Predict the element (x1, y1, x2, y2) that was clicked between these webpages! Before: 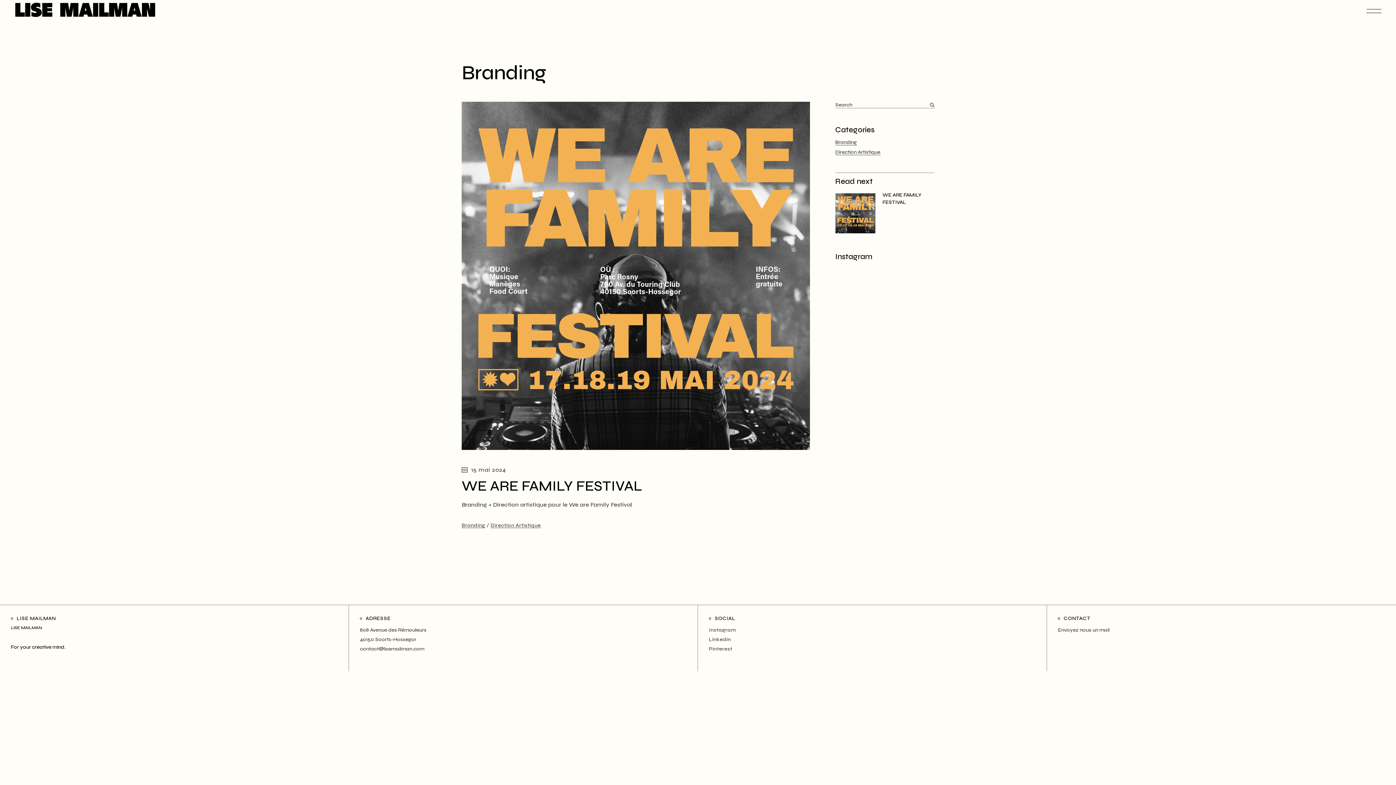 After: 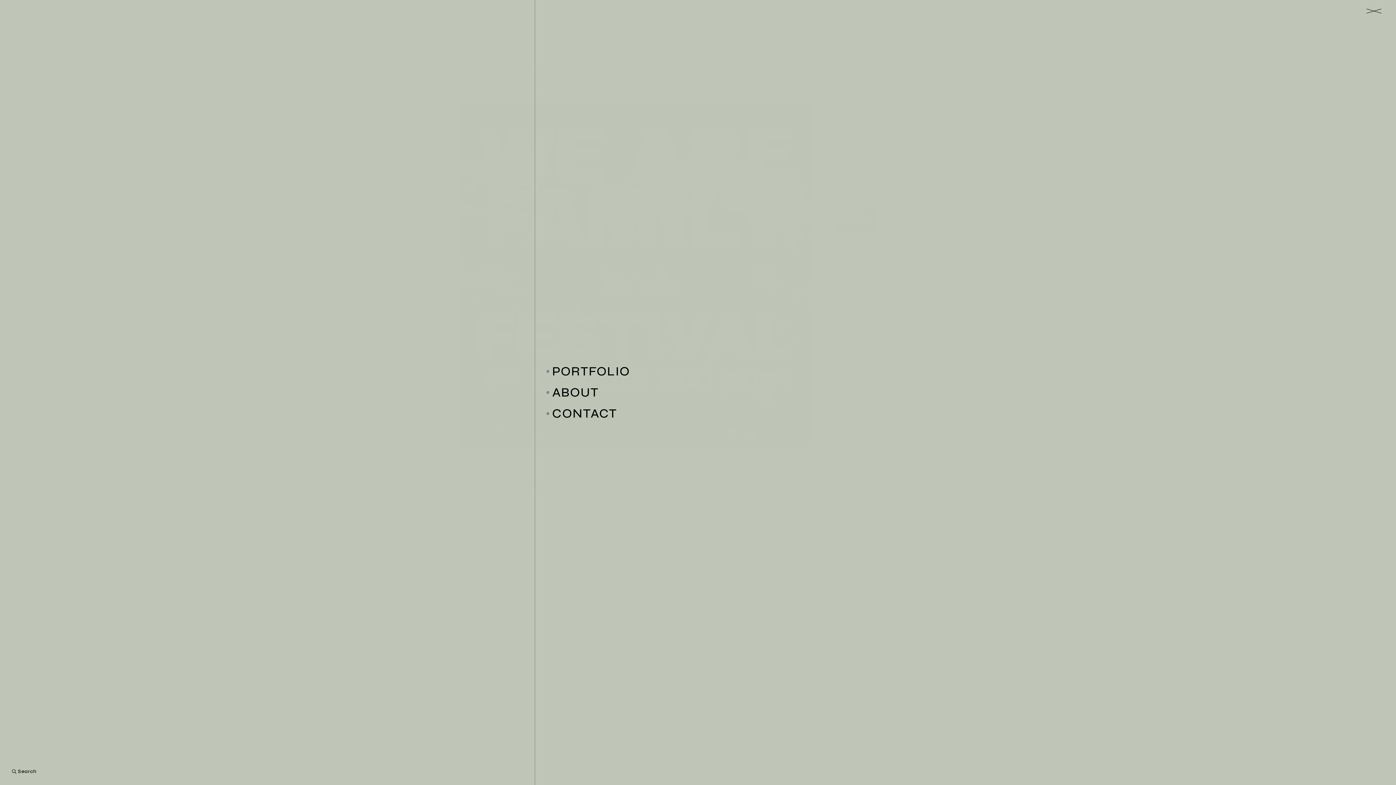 Action: bbox: (1366, 0, 1381, 21)